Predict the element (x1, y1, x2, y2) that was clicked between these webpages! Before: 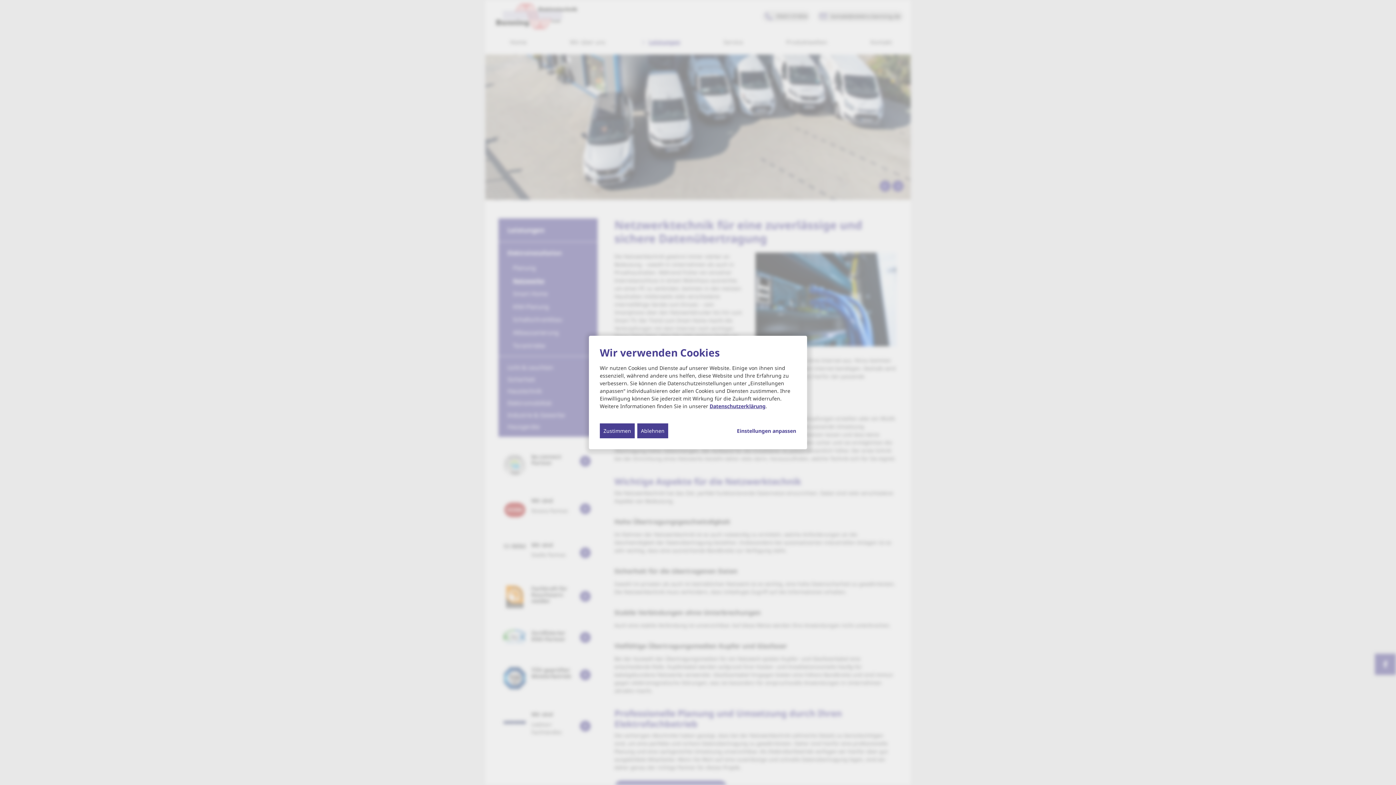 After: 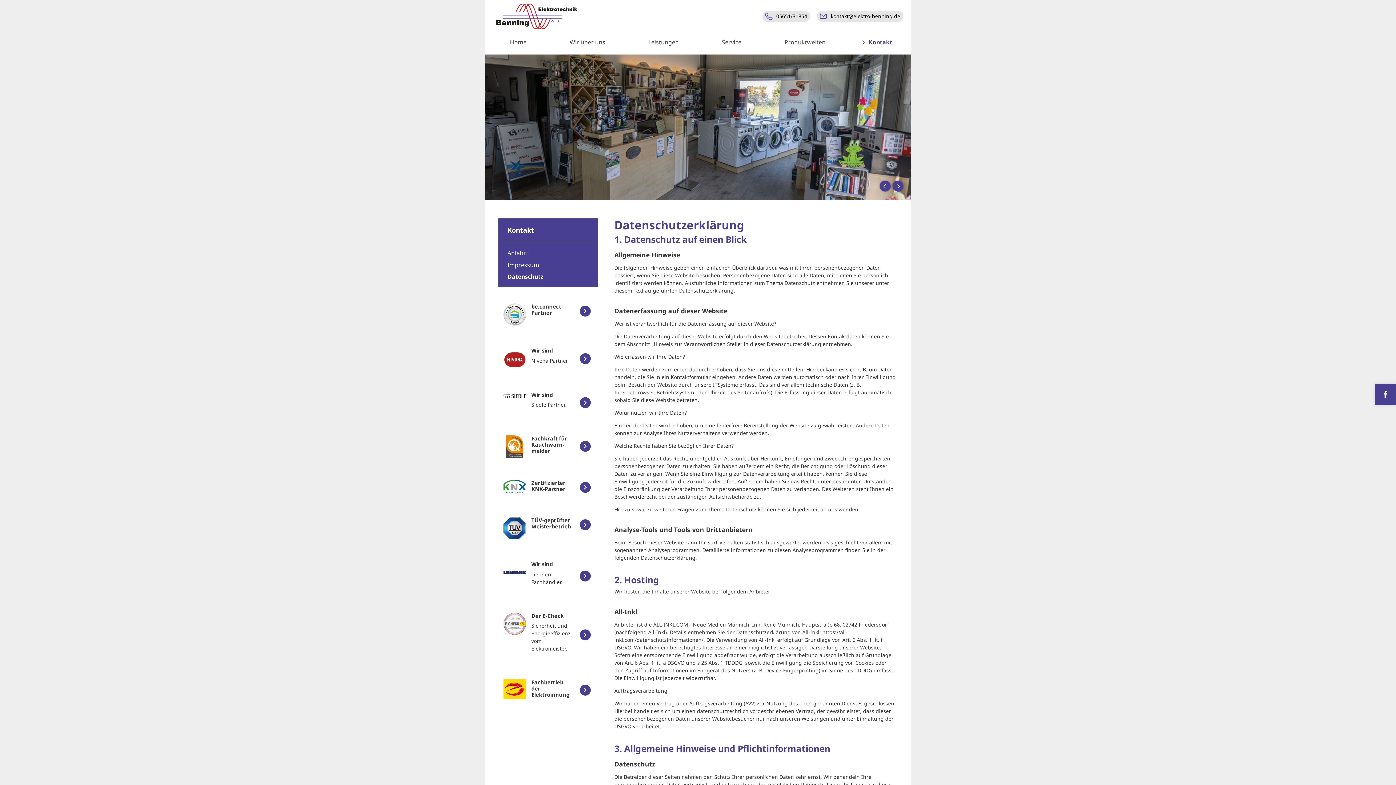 Action: label: Datenschutzerklärung bbox: (709, 402, 765, 409)